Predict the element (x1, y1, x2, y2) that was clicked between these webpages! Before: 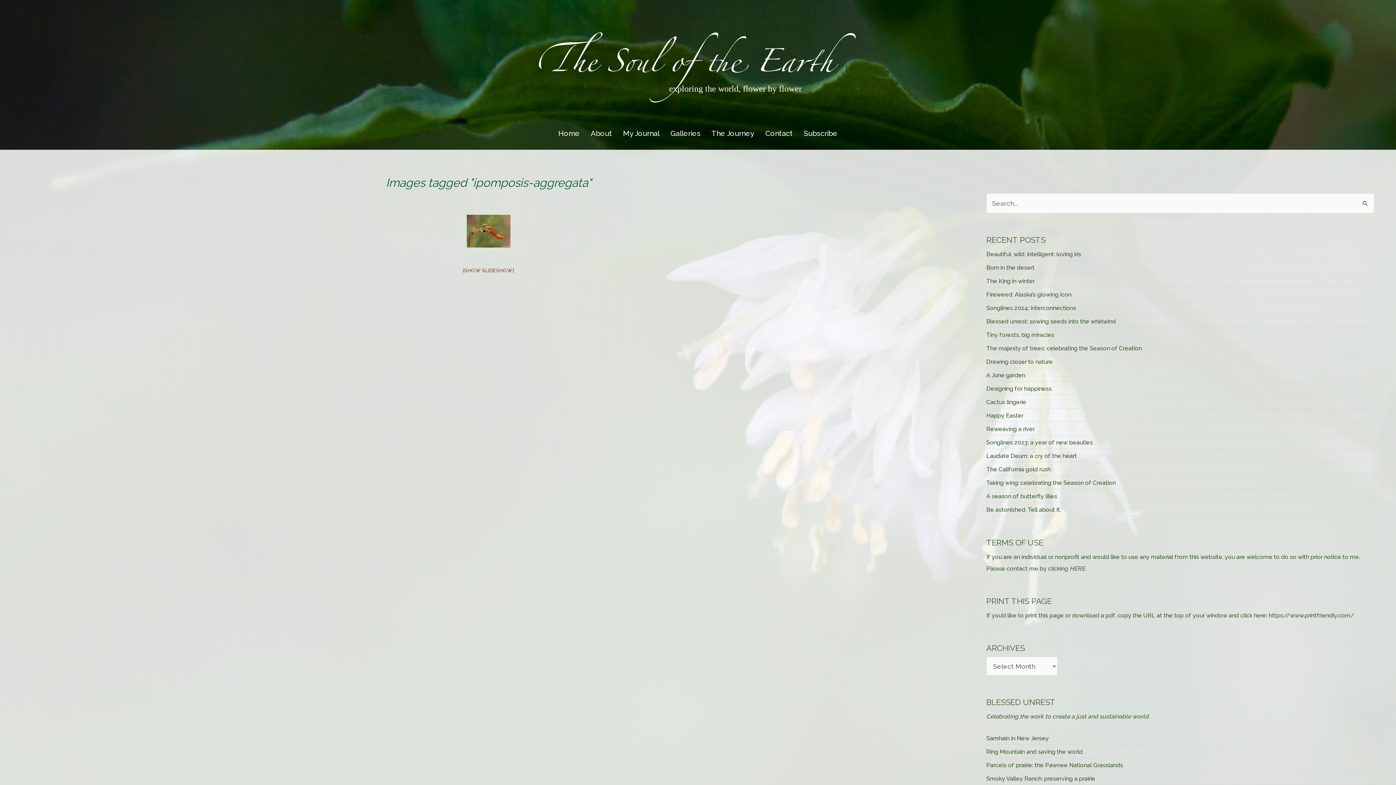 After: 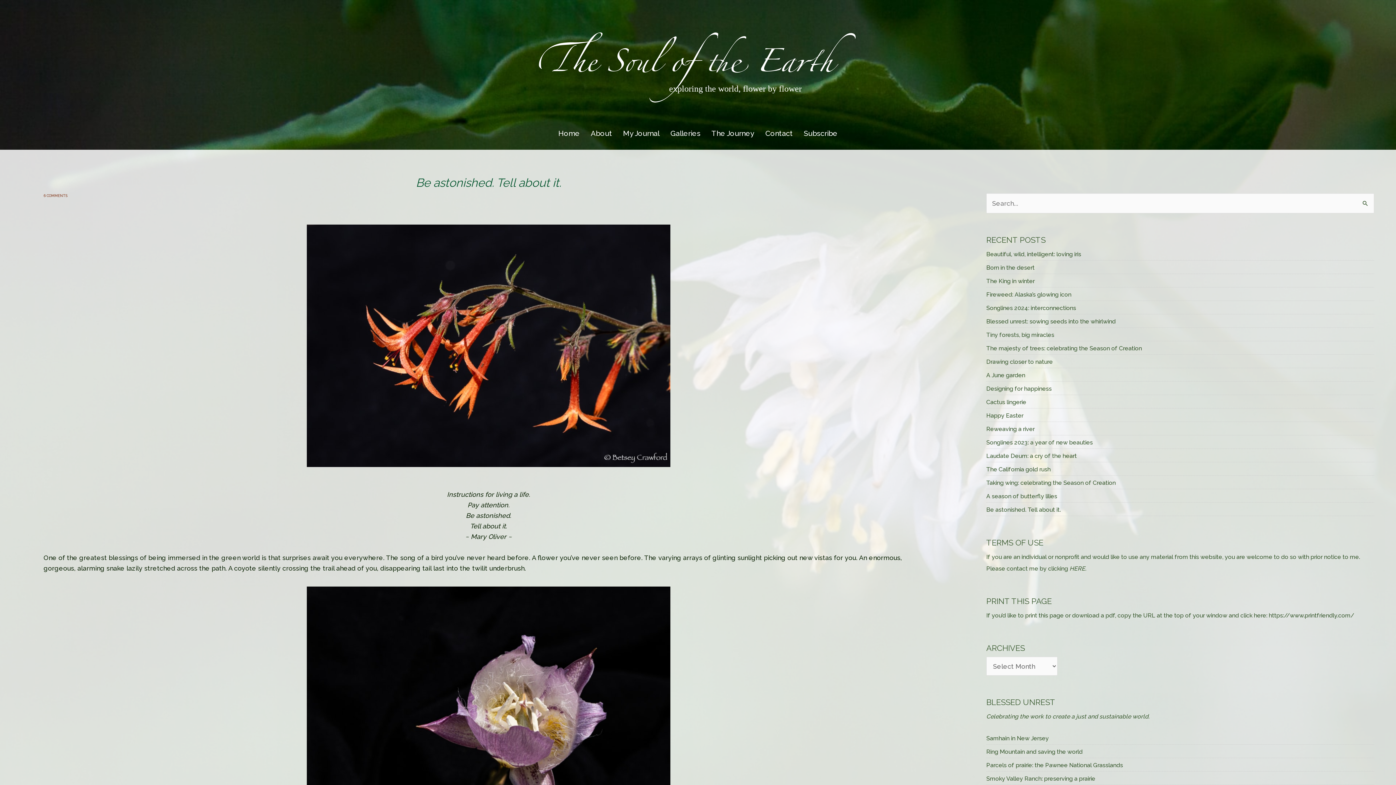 Action: bbox: (986, 506, 1061, 513) label: Be astonished. Tell about it.